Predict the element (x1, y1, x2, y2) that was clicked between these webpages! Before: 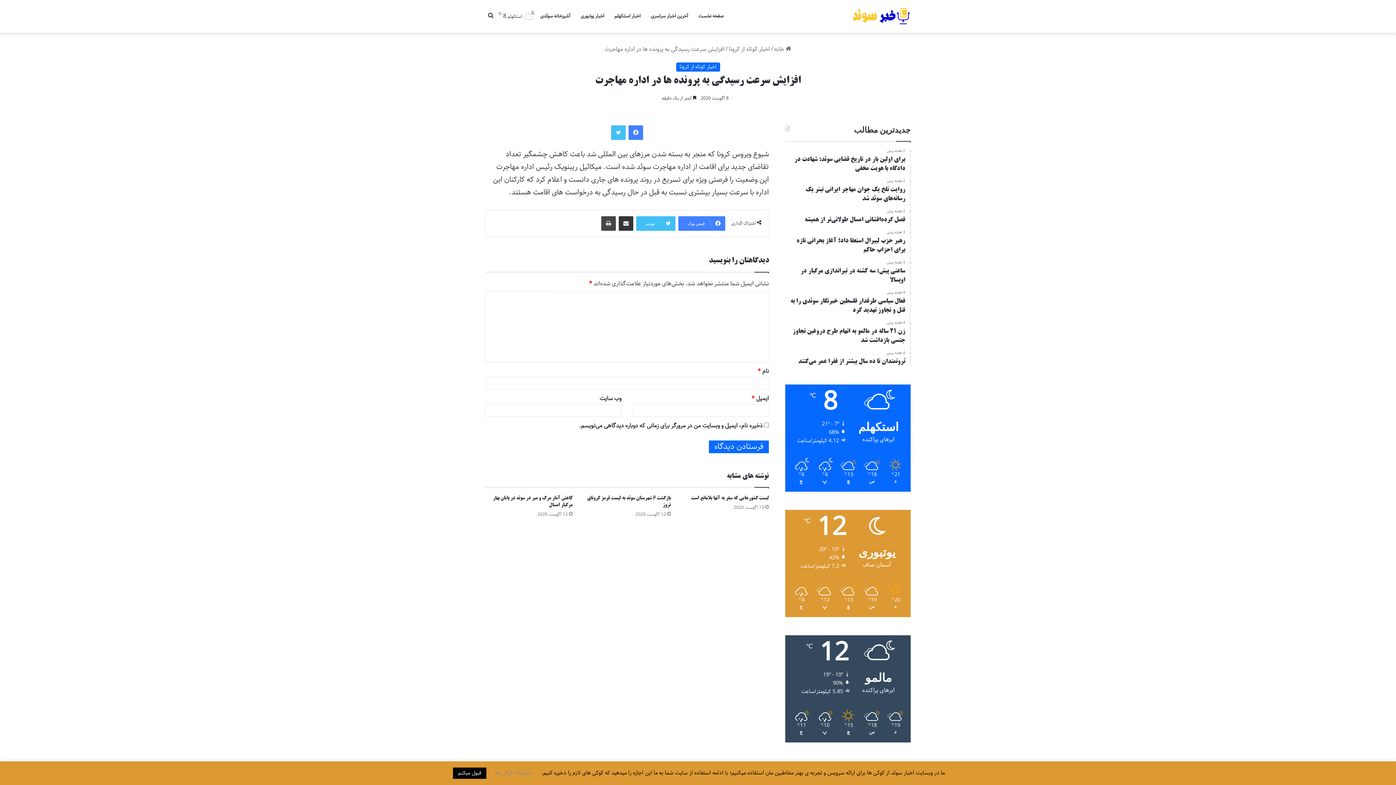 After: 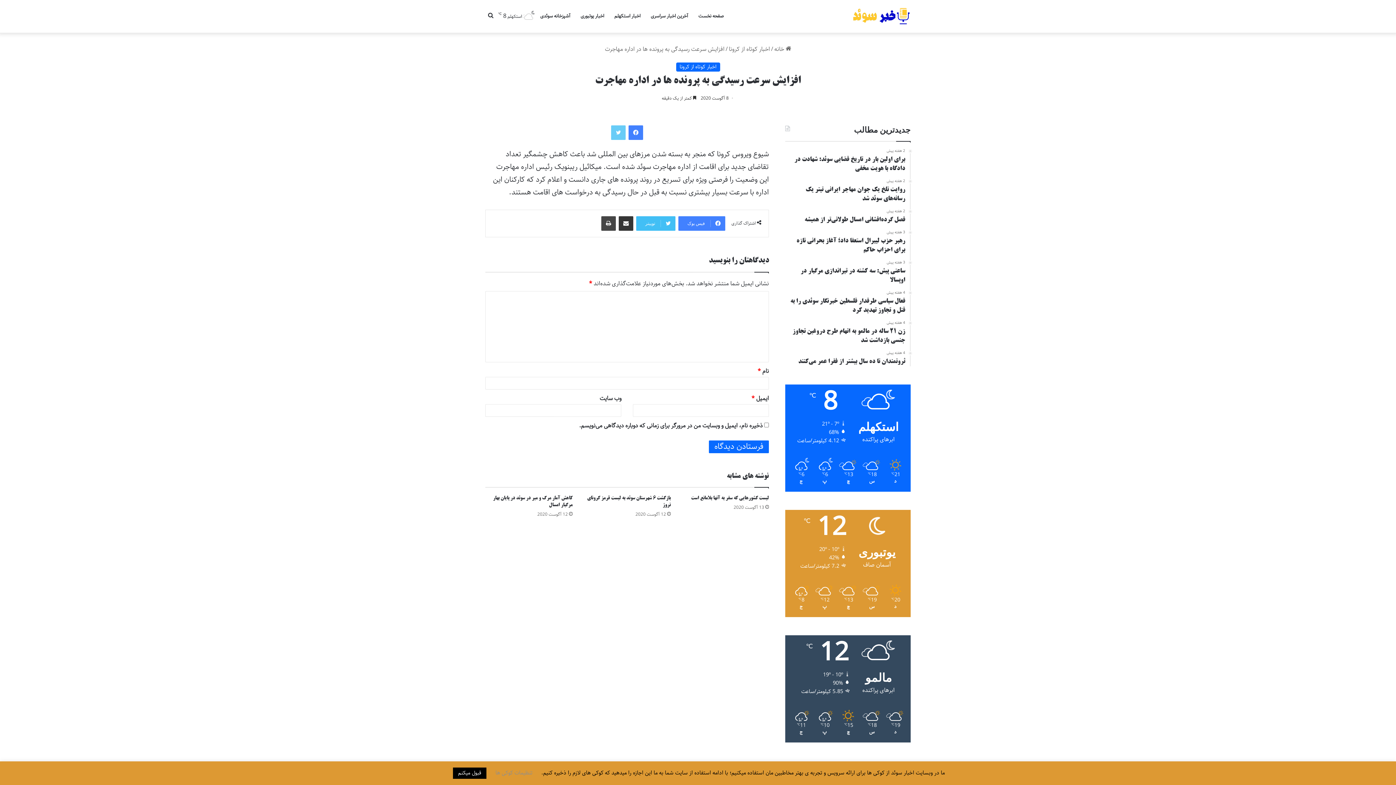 Action: bbox: (611, 125, 625, 140) label: توییتر